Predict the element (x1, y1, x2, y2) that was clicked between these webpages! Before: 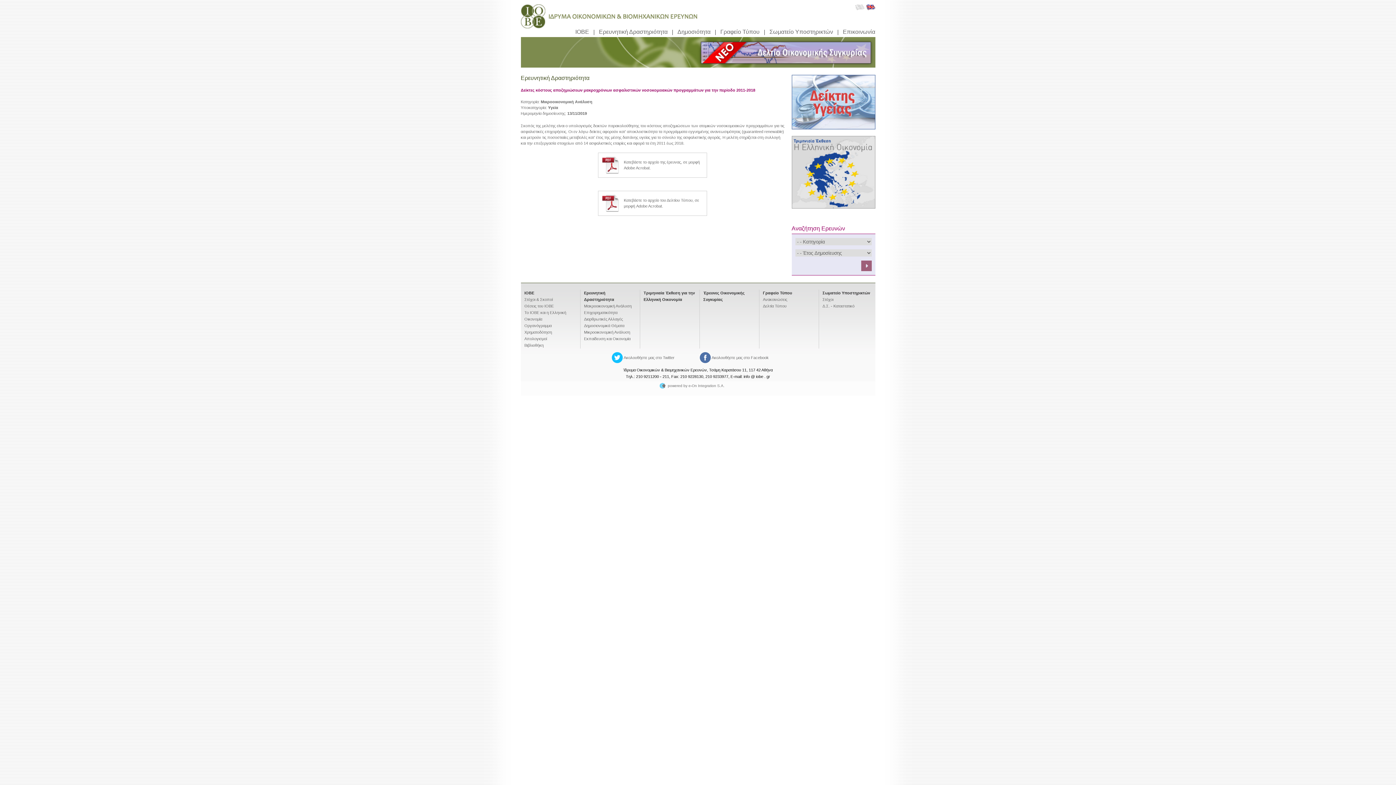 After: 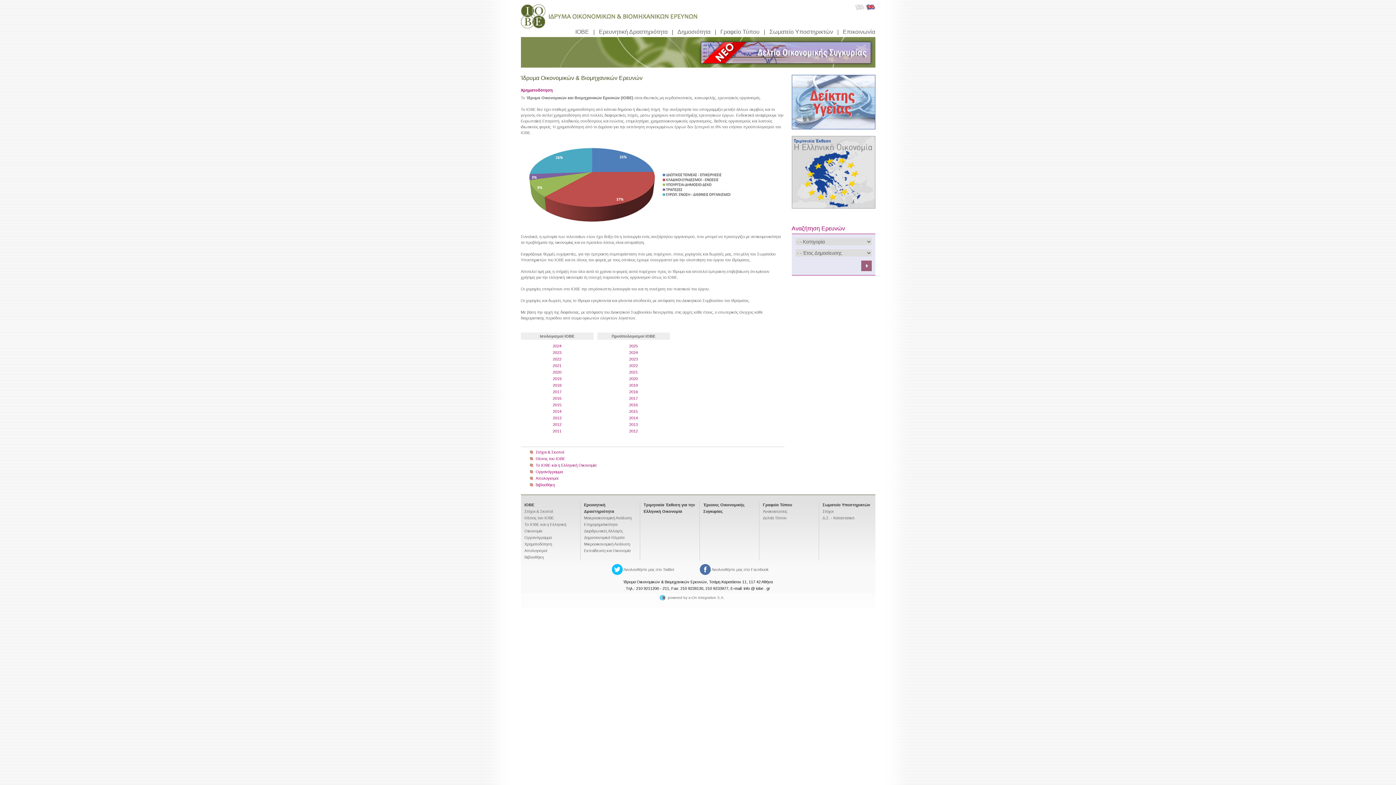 Action: bbox: (524, 330, 552, 334) label: Χρηματοδότηση